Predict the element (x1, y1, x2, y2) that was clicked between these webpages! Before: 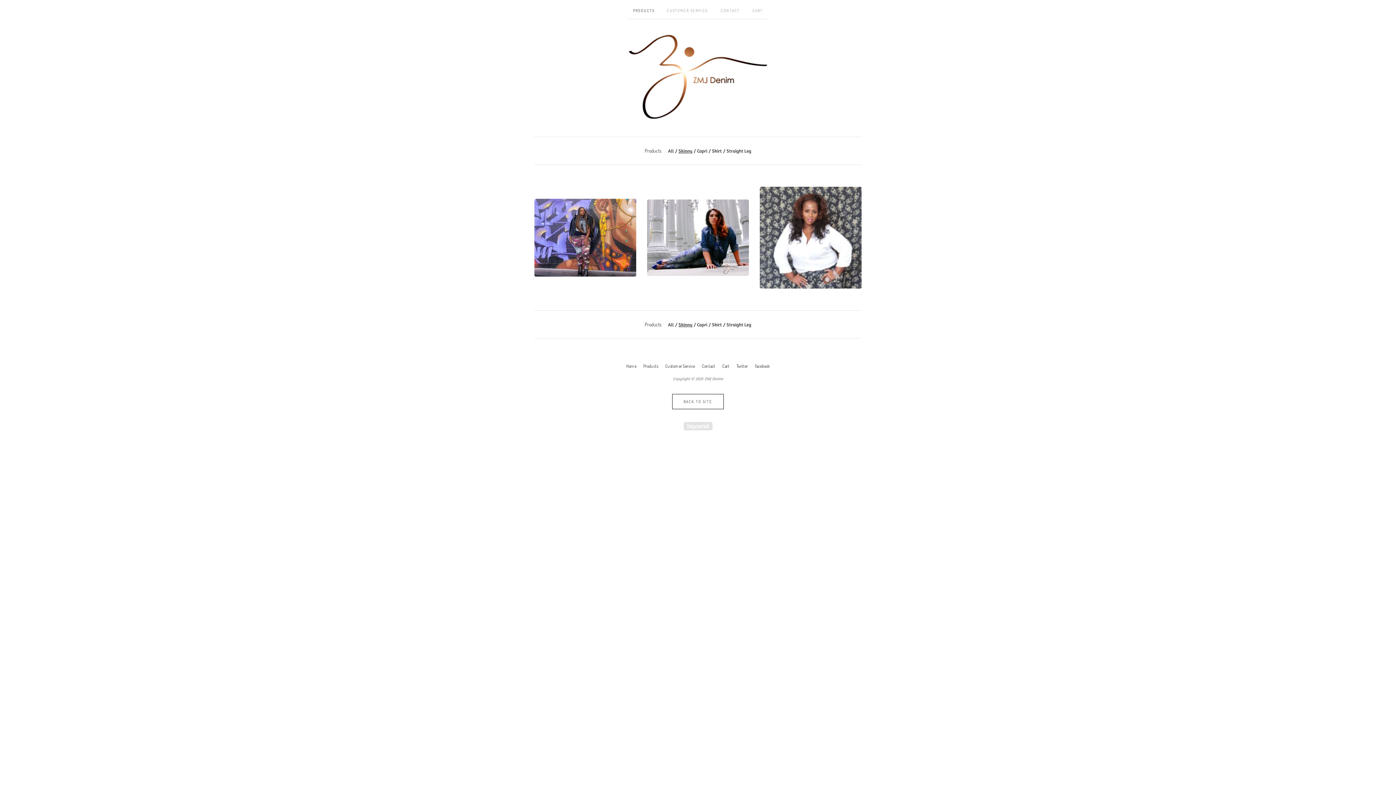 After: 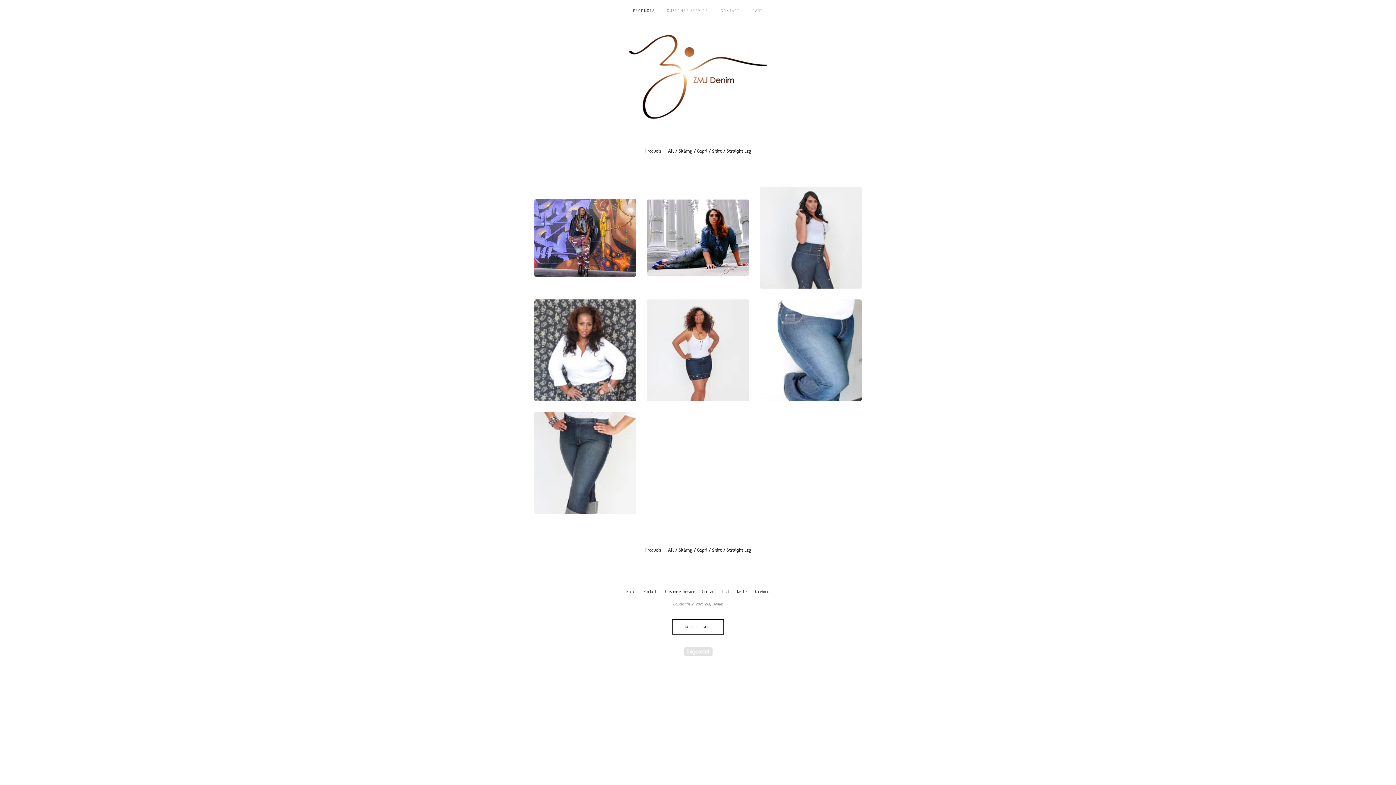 Action: label: Products bbox: (640, 362, 661, 369)